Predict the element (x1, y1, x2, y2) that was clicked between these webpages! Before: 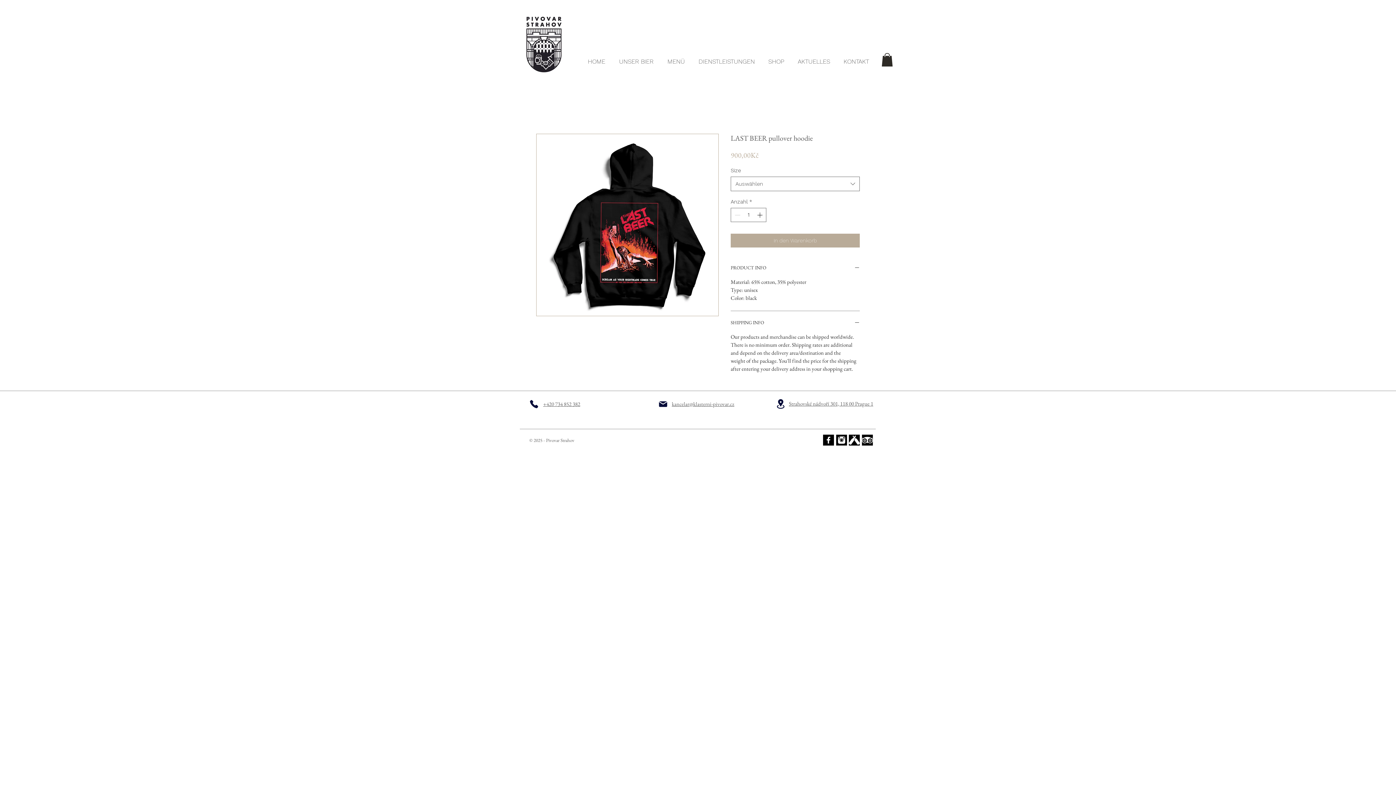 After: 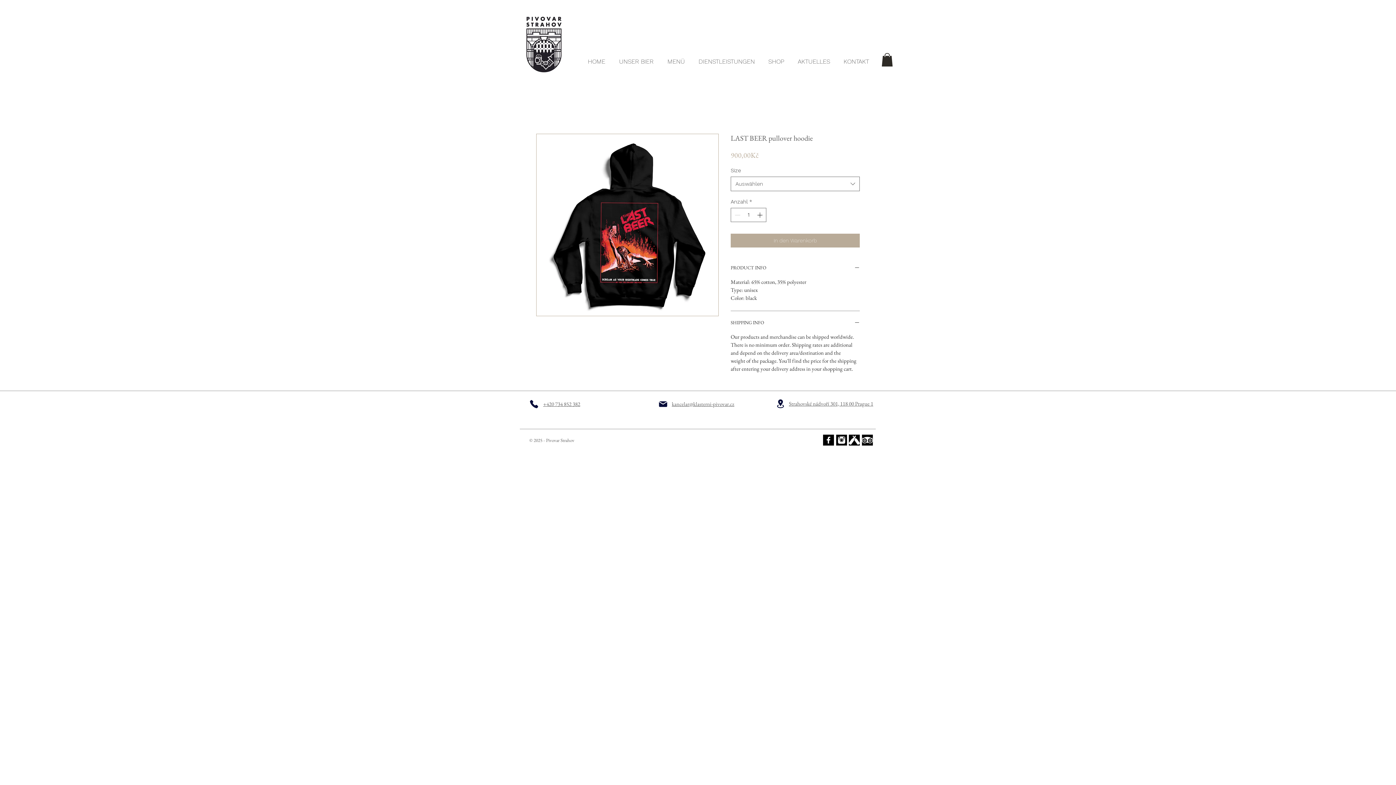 Action: label: Location bbox: (776, 398, 785, 409)